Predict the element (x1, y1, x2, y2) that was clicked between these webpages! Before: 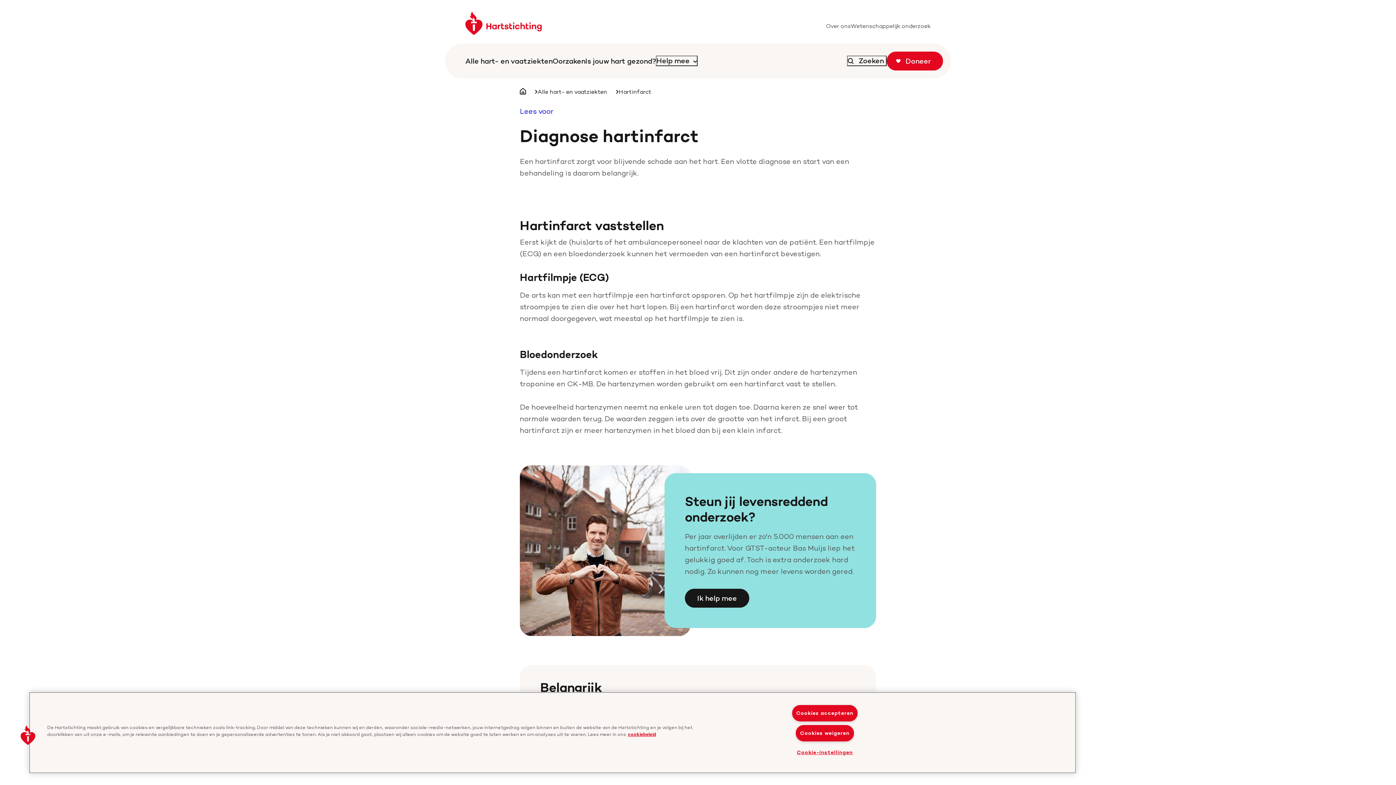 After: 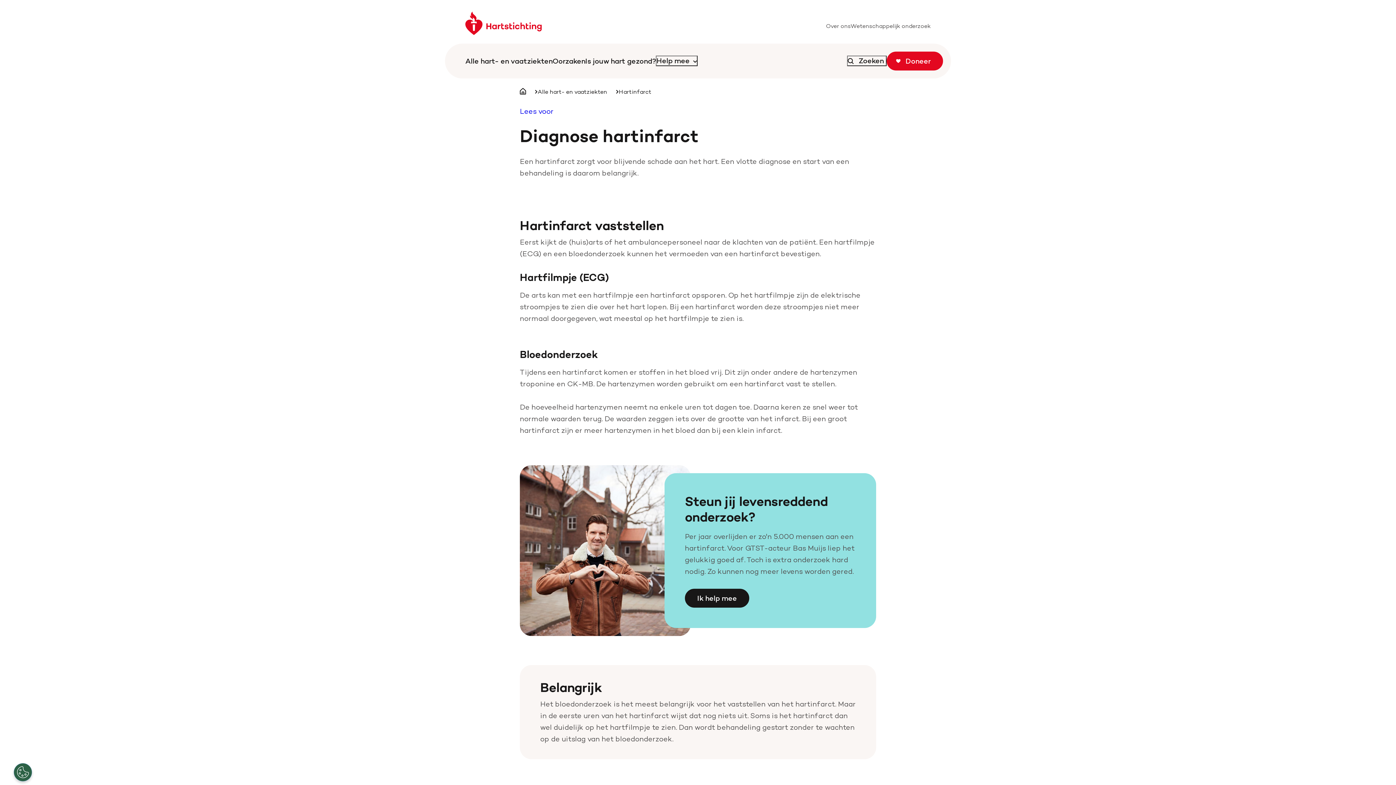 Action: label: Cookies weigeren bbox: (795, 725, 854, 741)